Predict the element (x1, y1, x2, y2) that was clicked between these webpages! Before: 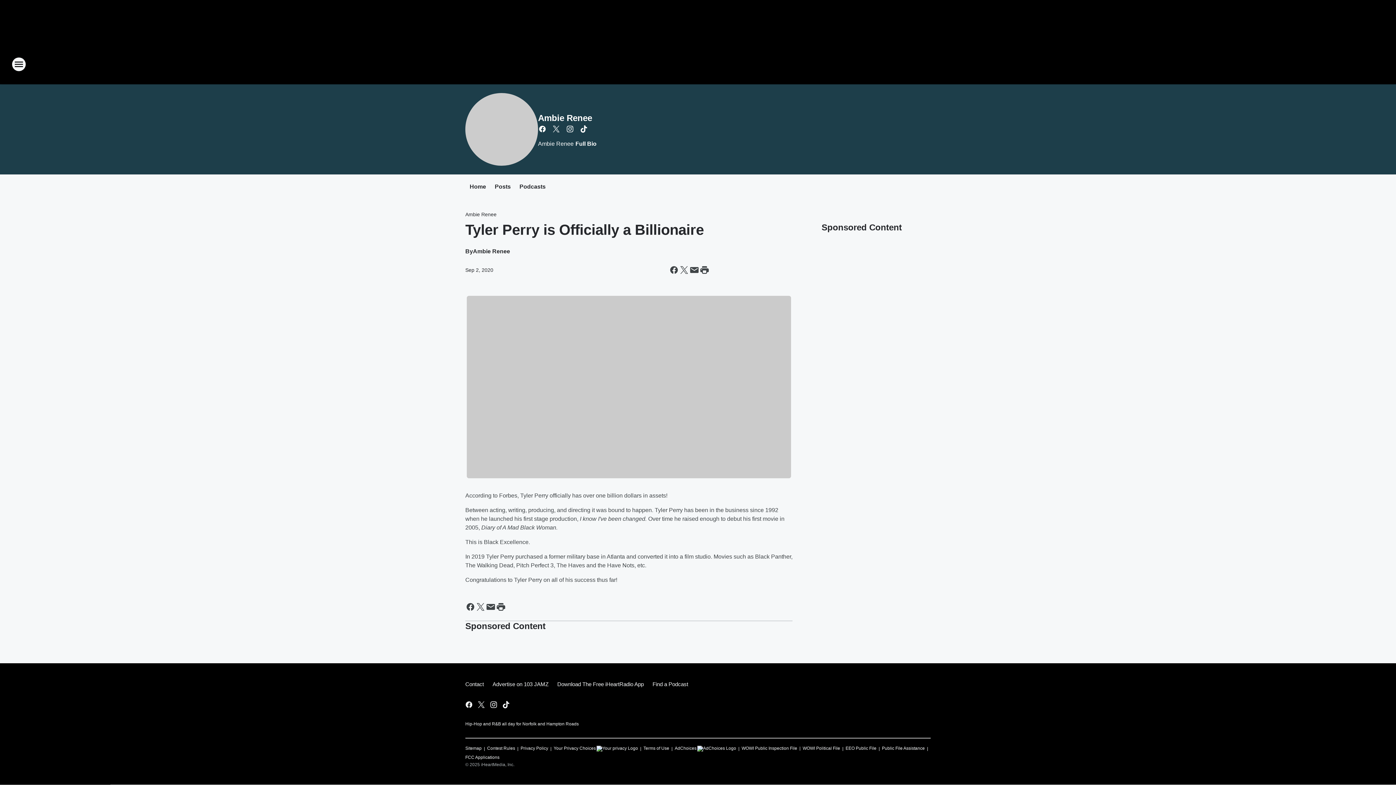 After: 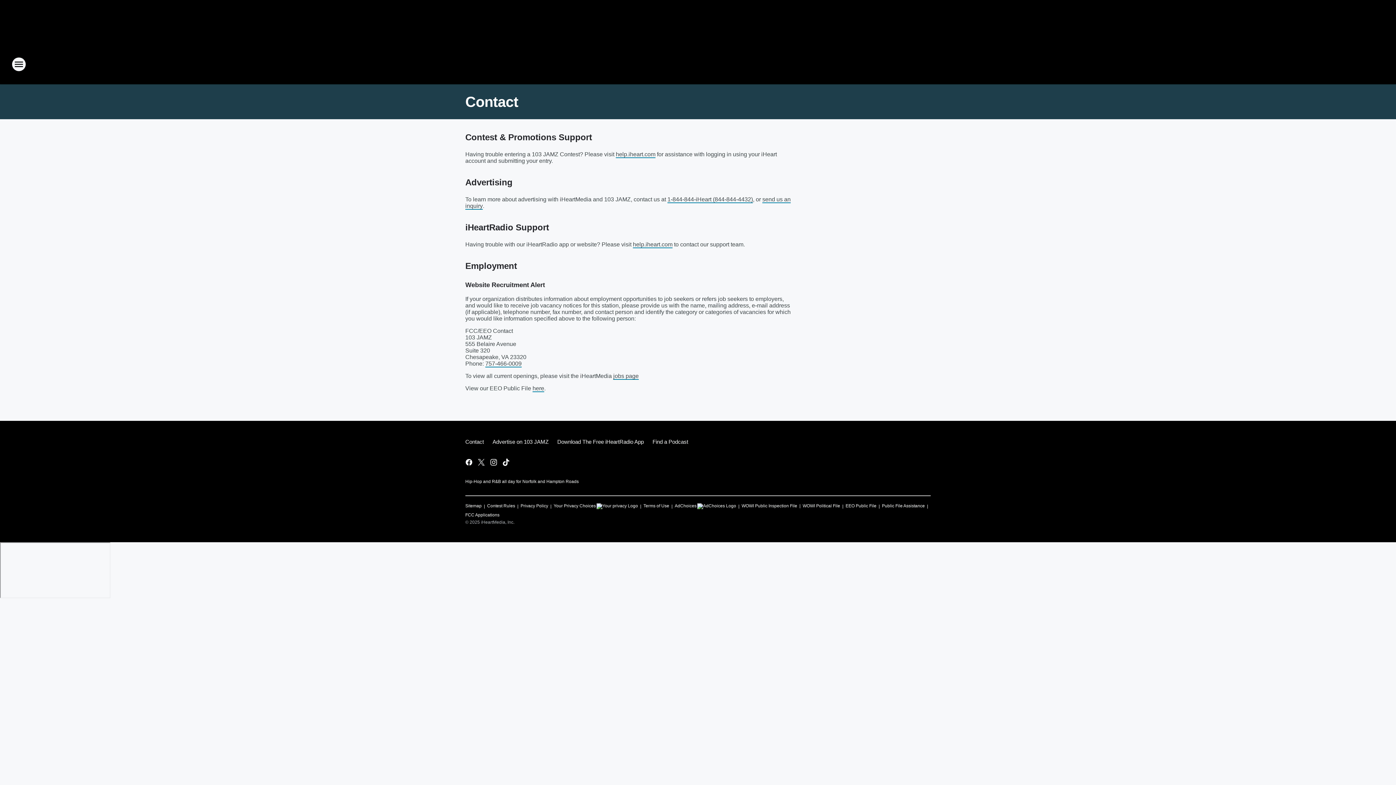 Action: bbox: (465, 675, 488, 694) label: Contact